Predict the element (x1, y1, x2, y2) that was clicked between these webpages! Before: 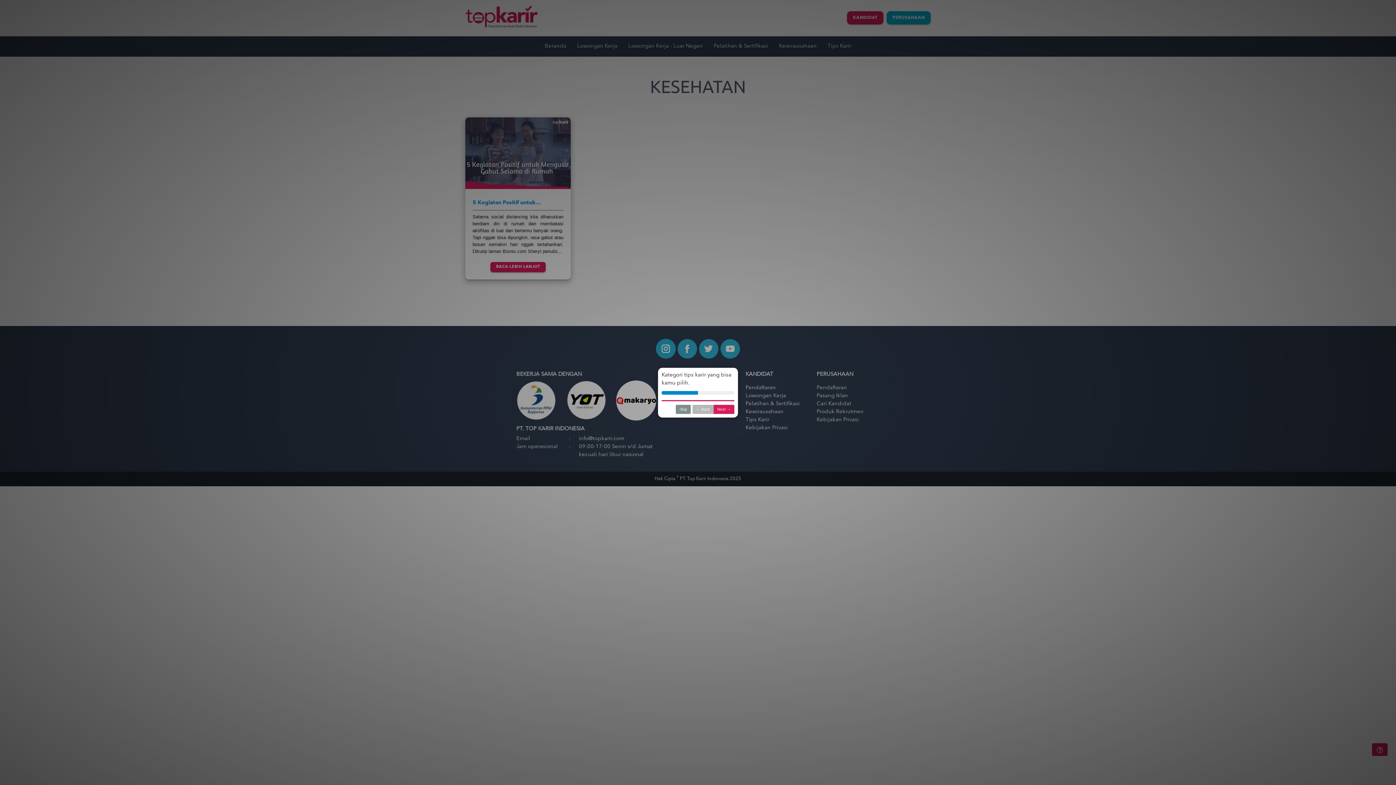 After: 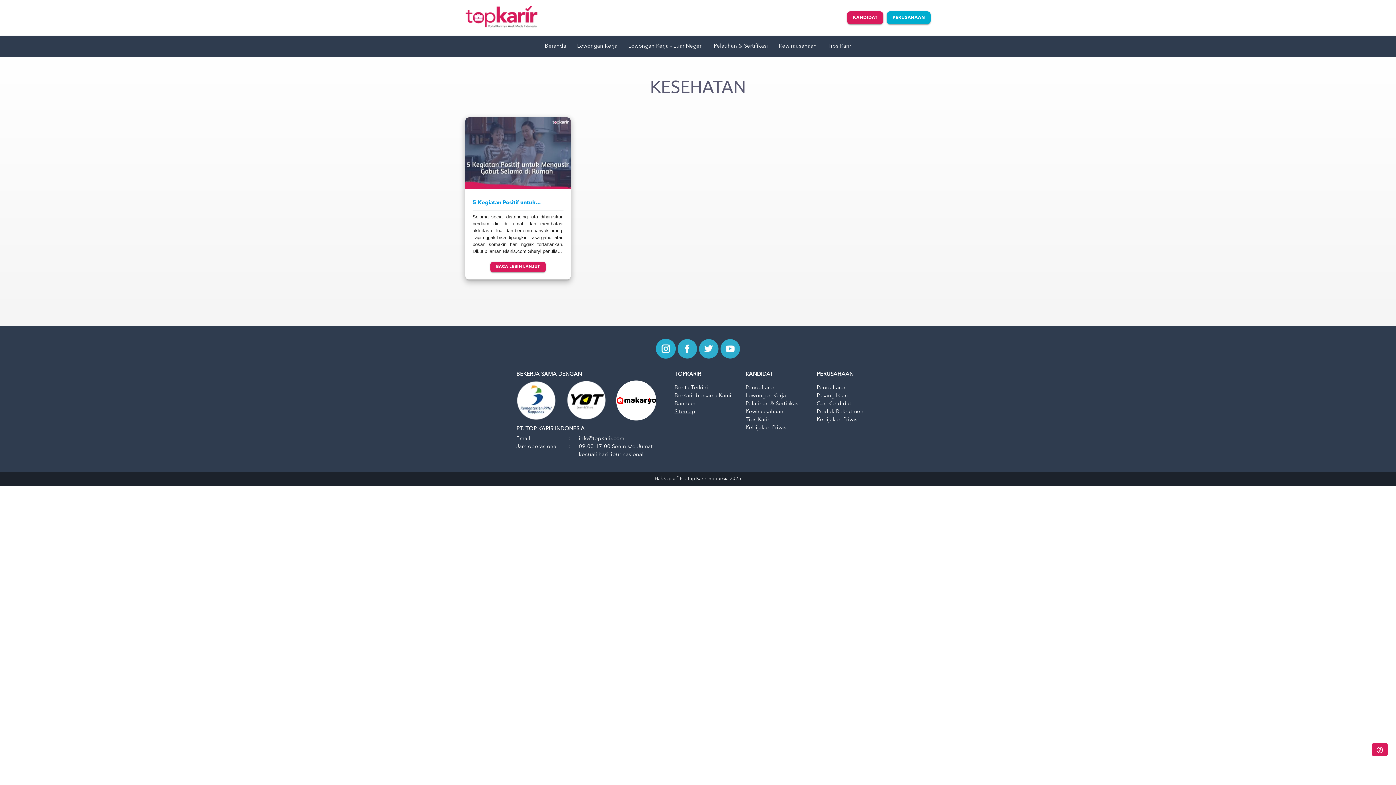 Action: bbox: (676, 404, 690, 414) label: Skip